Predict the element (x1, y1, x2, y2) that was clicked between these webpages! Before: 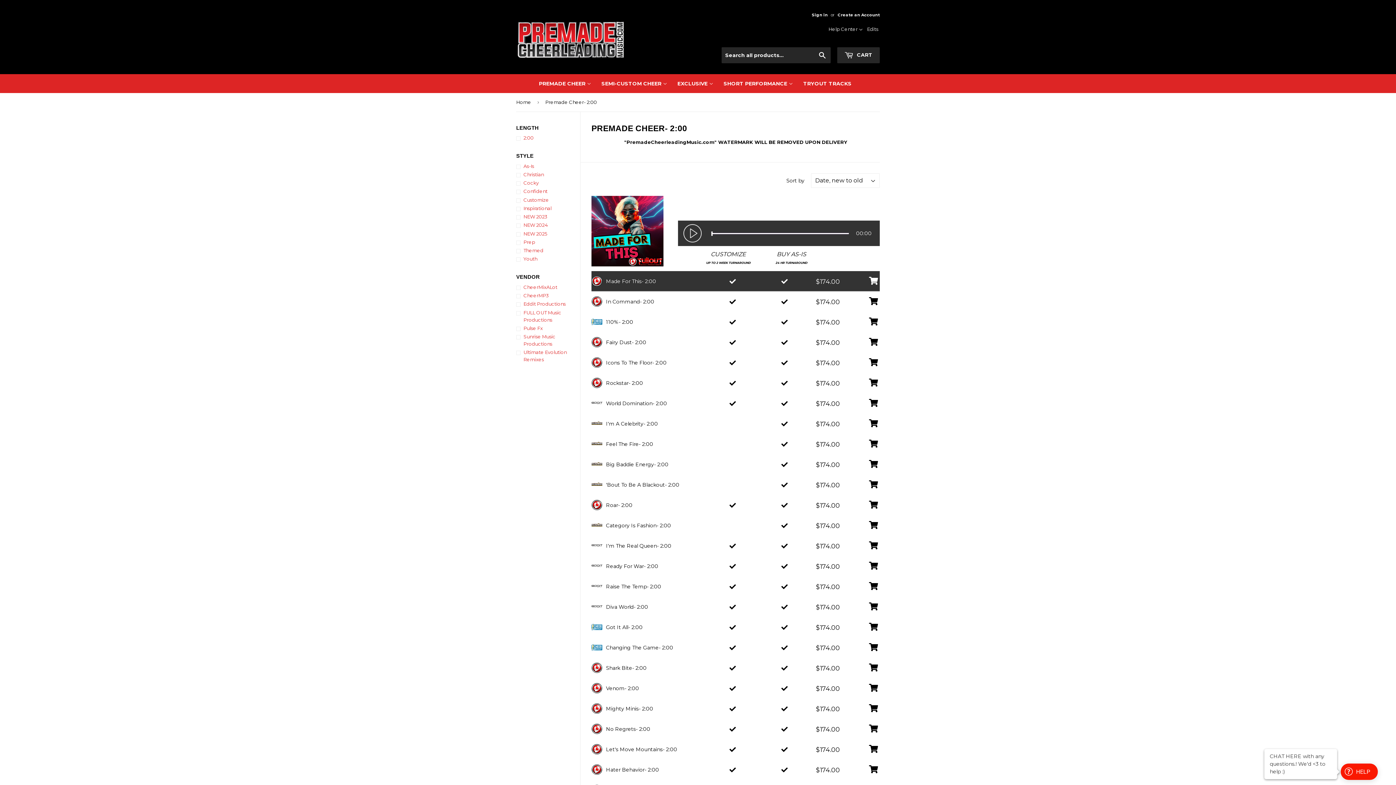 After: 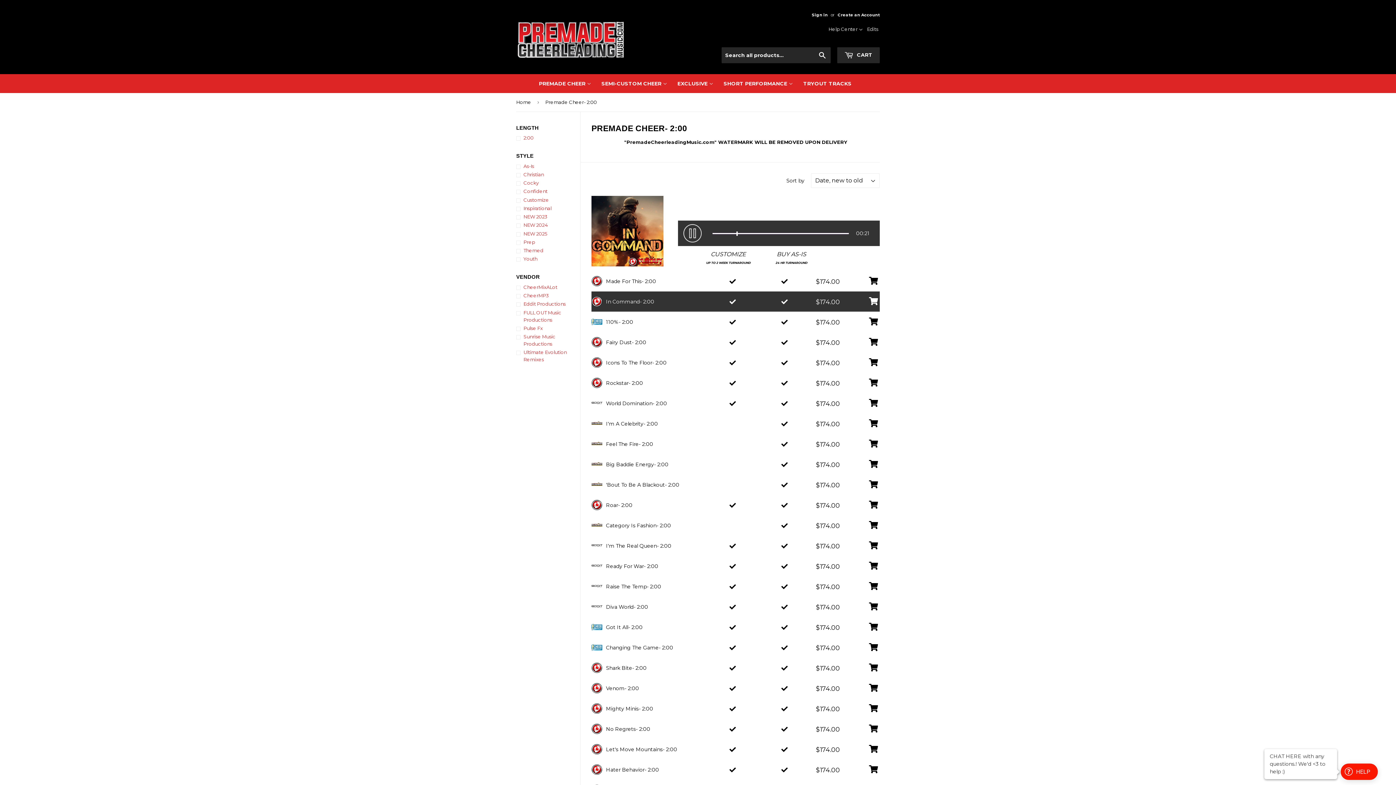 Action: bbox: (591, 296, 706, 306) label: In Command- 2:00